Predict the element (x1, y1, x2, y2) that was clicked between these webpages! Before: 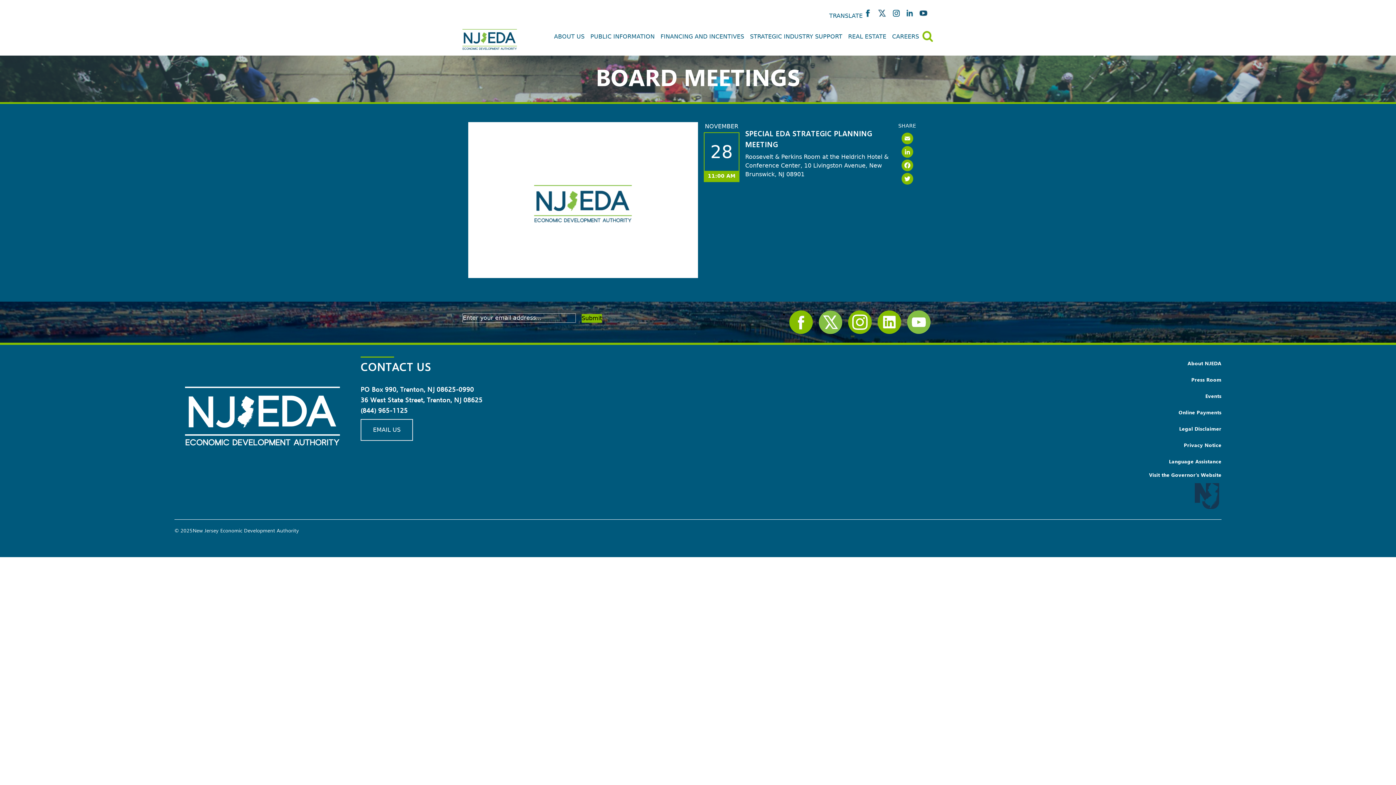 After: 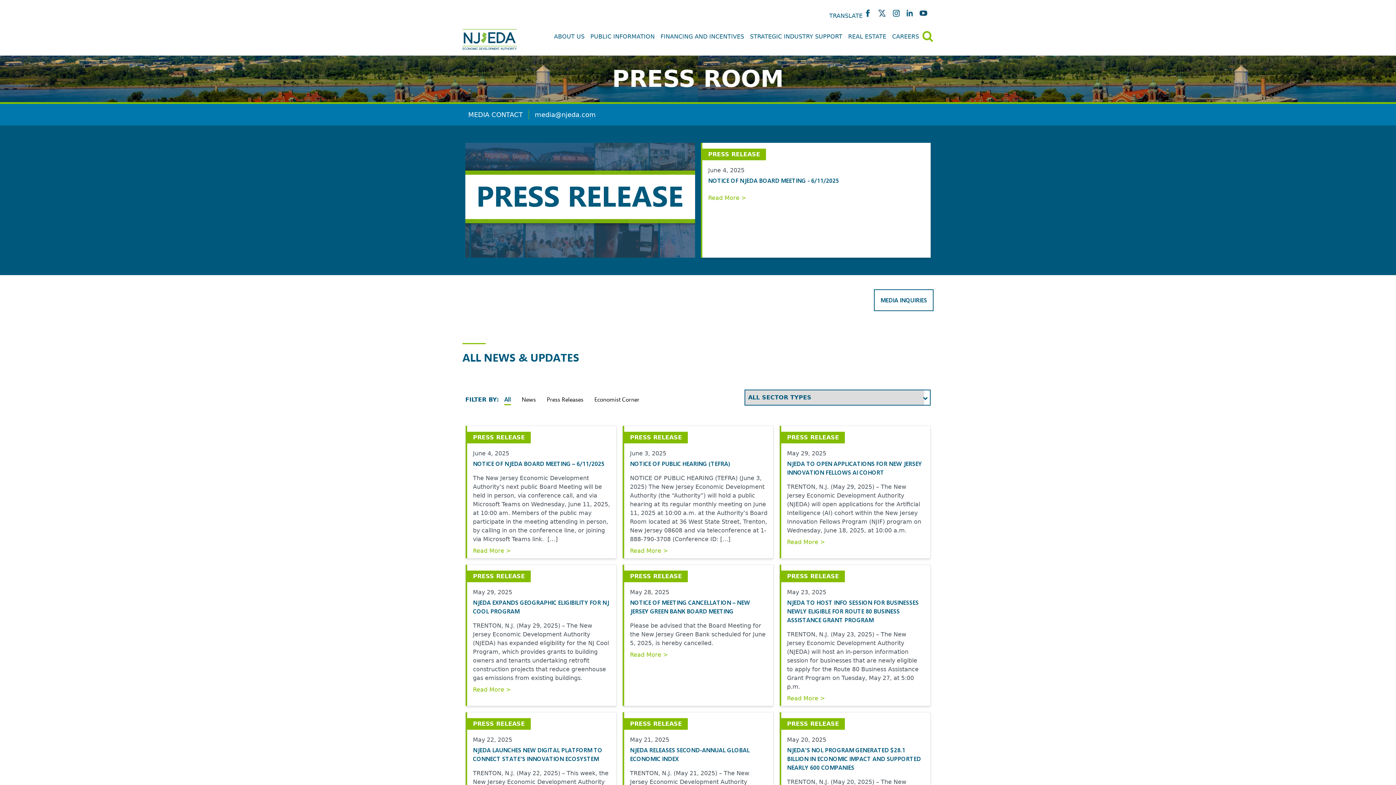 Action: bbox: (1191, 373, 1221, 386) label: Press Room